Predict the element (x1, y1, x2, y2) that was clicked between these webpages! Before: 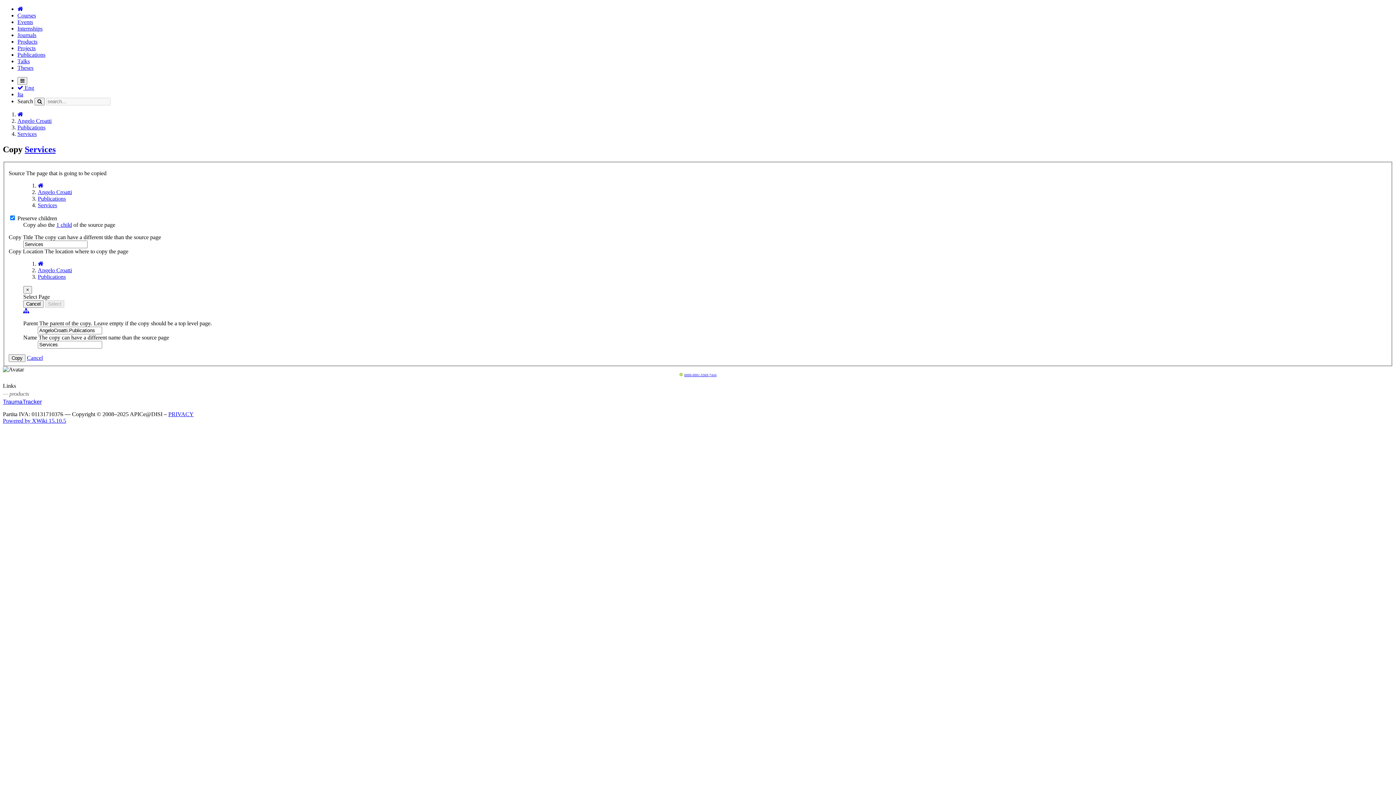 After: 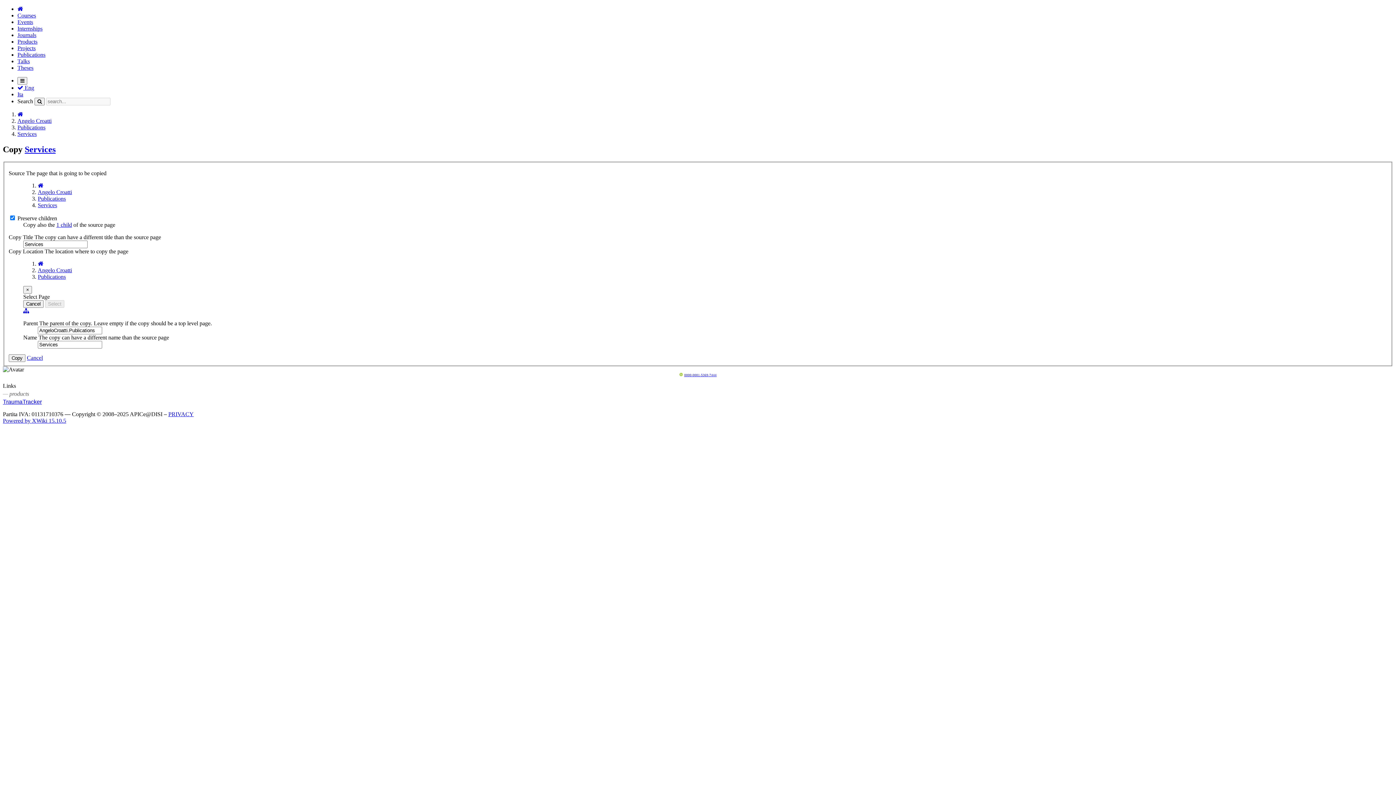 Action: label:  Eng bbox: (17, 84, 34, 90)